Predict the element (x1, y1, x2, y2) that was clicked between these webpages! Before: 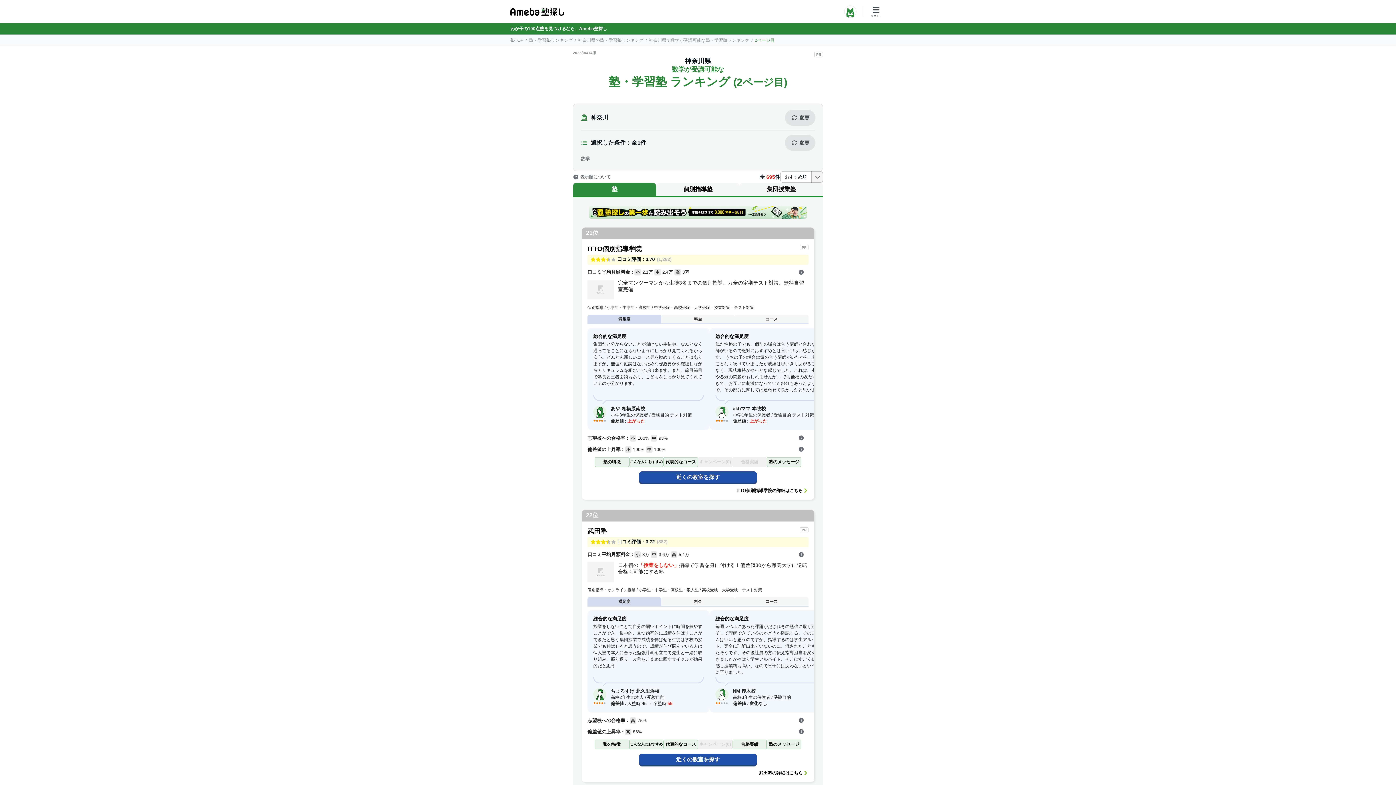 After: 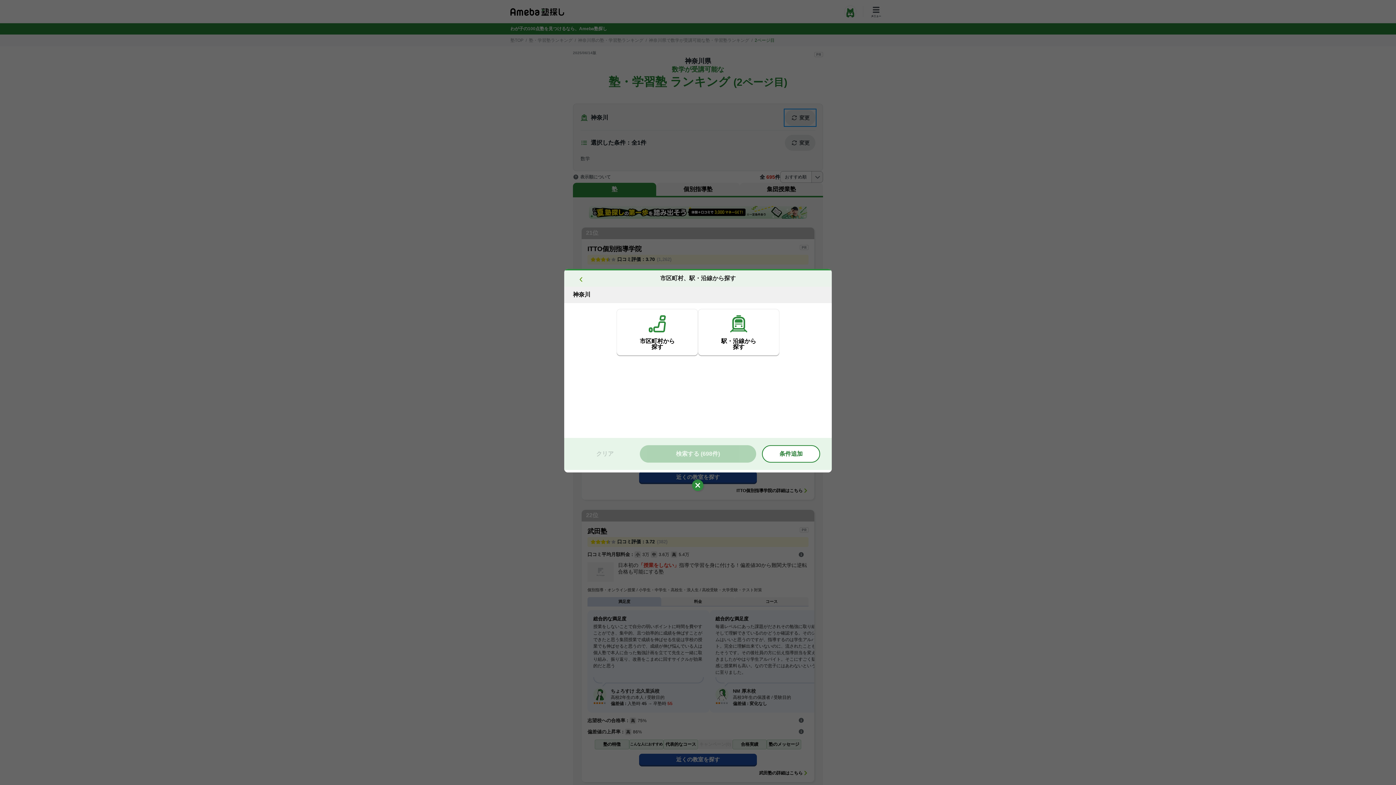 Action: label: 変更 bbox: (785, 109, 815, 125)